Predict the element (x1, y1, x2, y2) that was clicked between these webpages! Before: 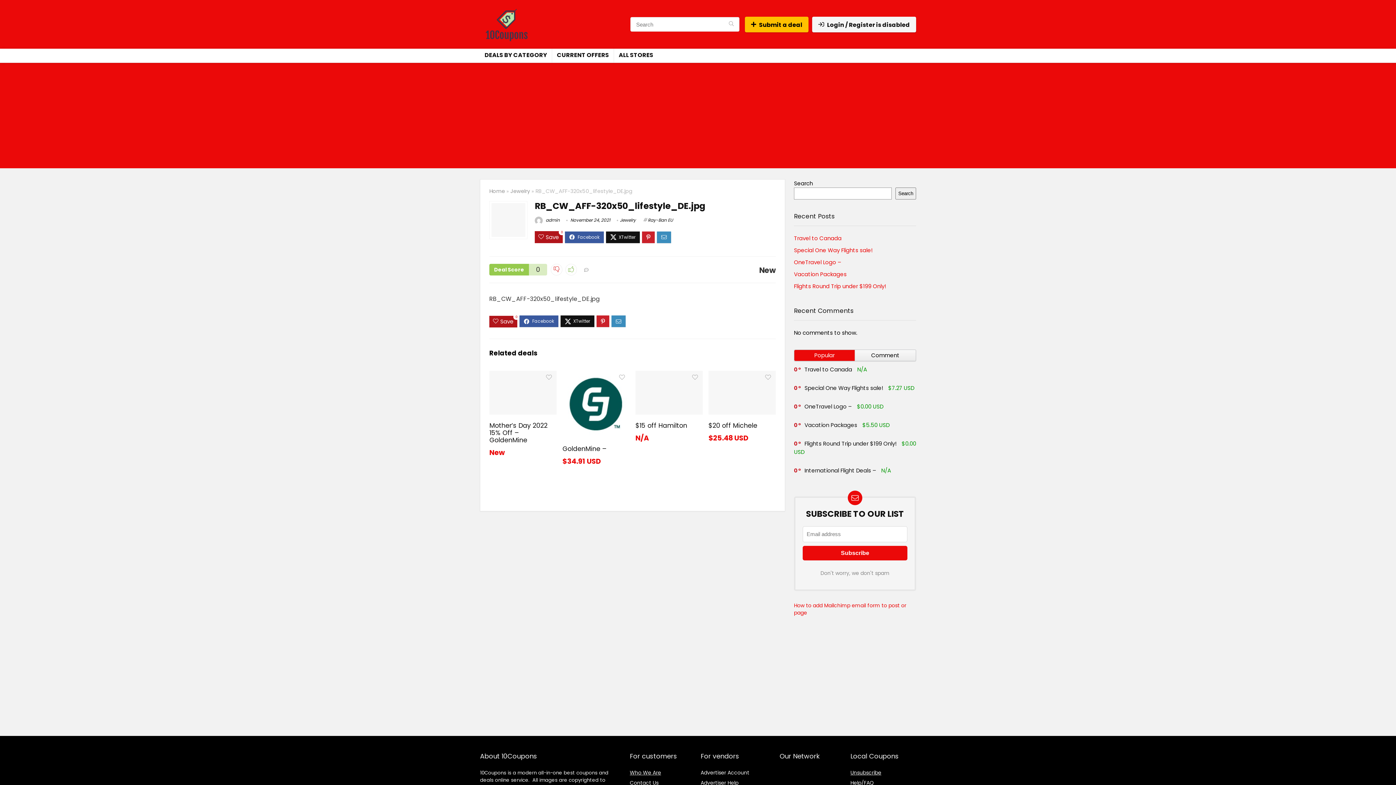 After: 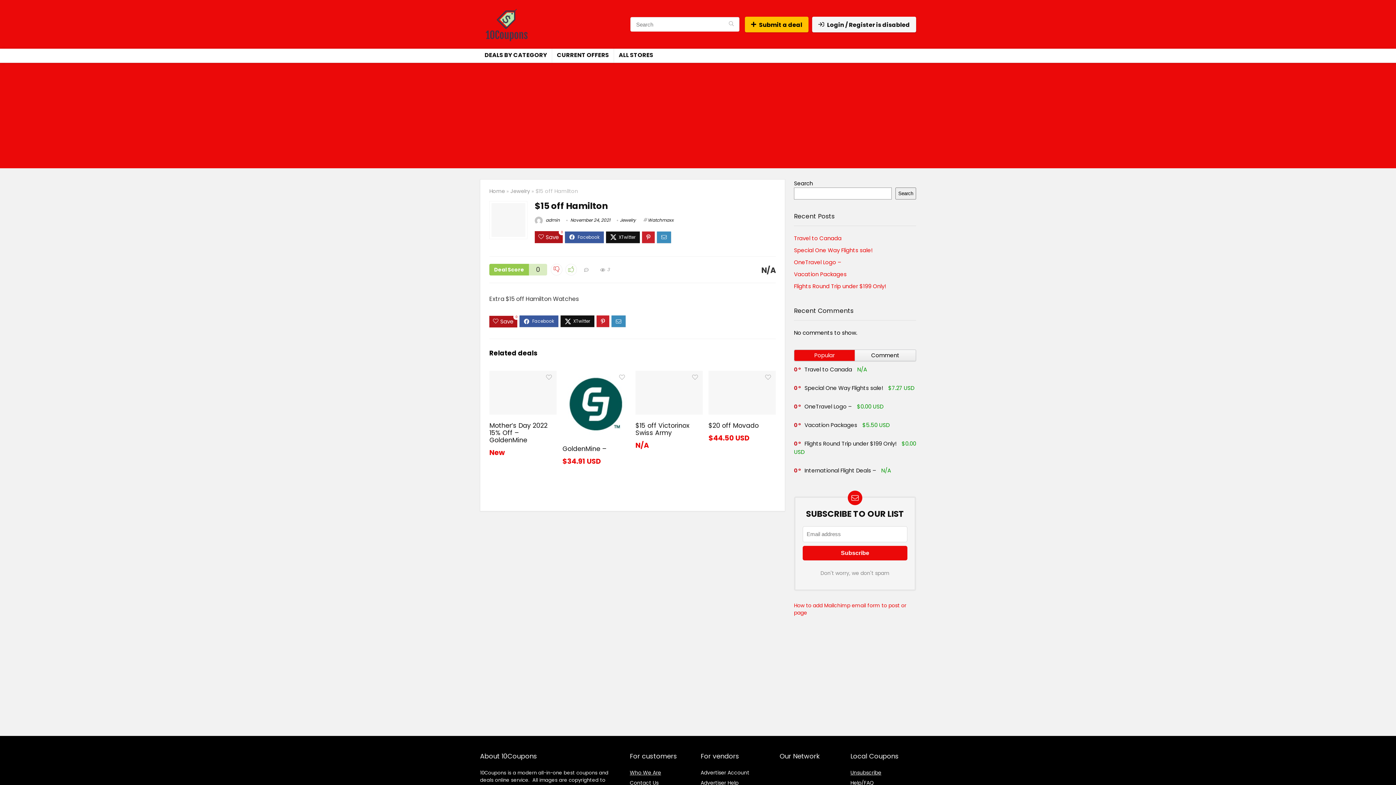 Action: bbox: (635, 421, 687, 430) label: $15 off Hamilton